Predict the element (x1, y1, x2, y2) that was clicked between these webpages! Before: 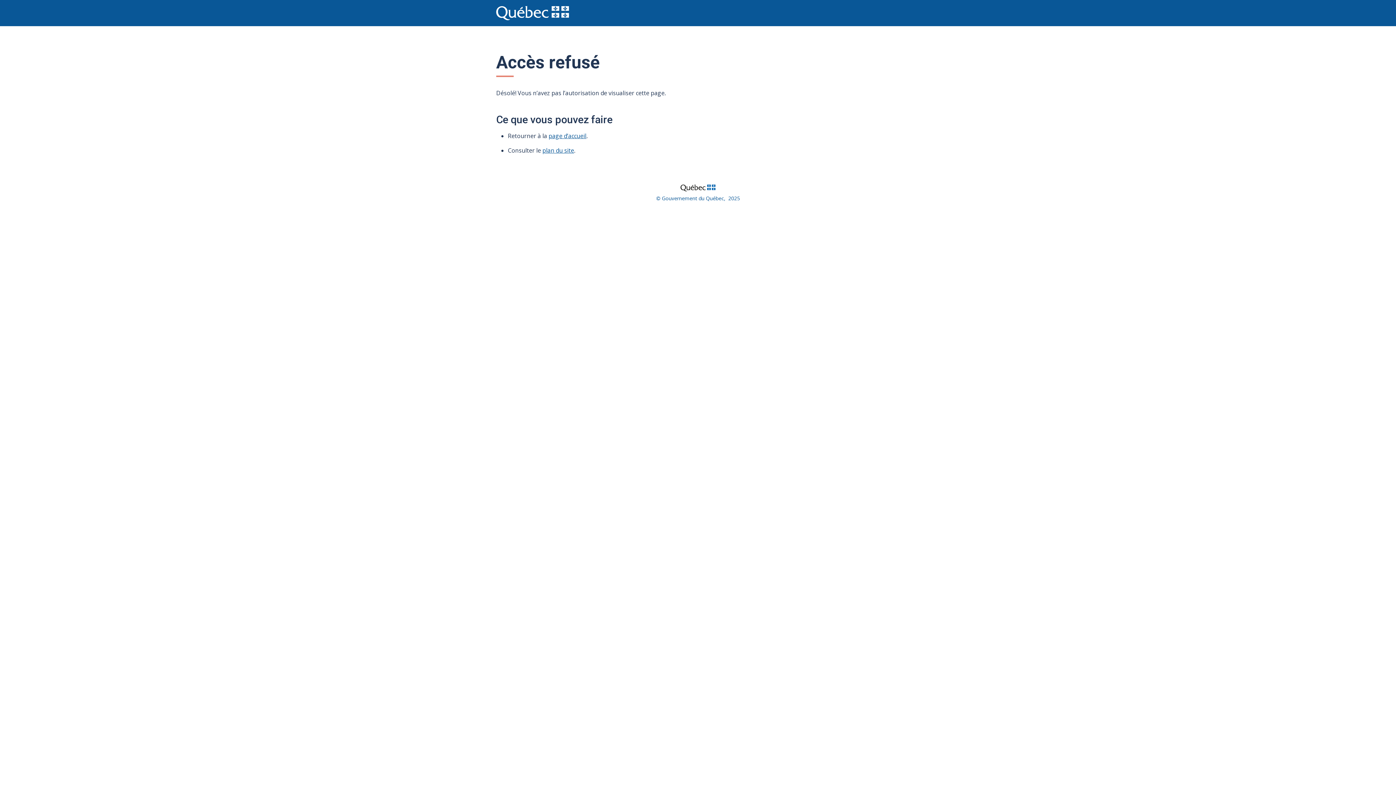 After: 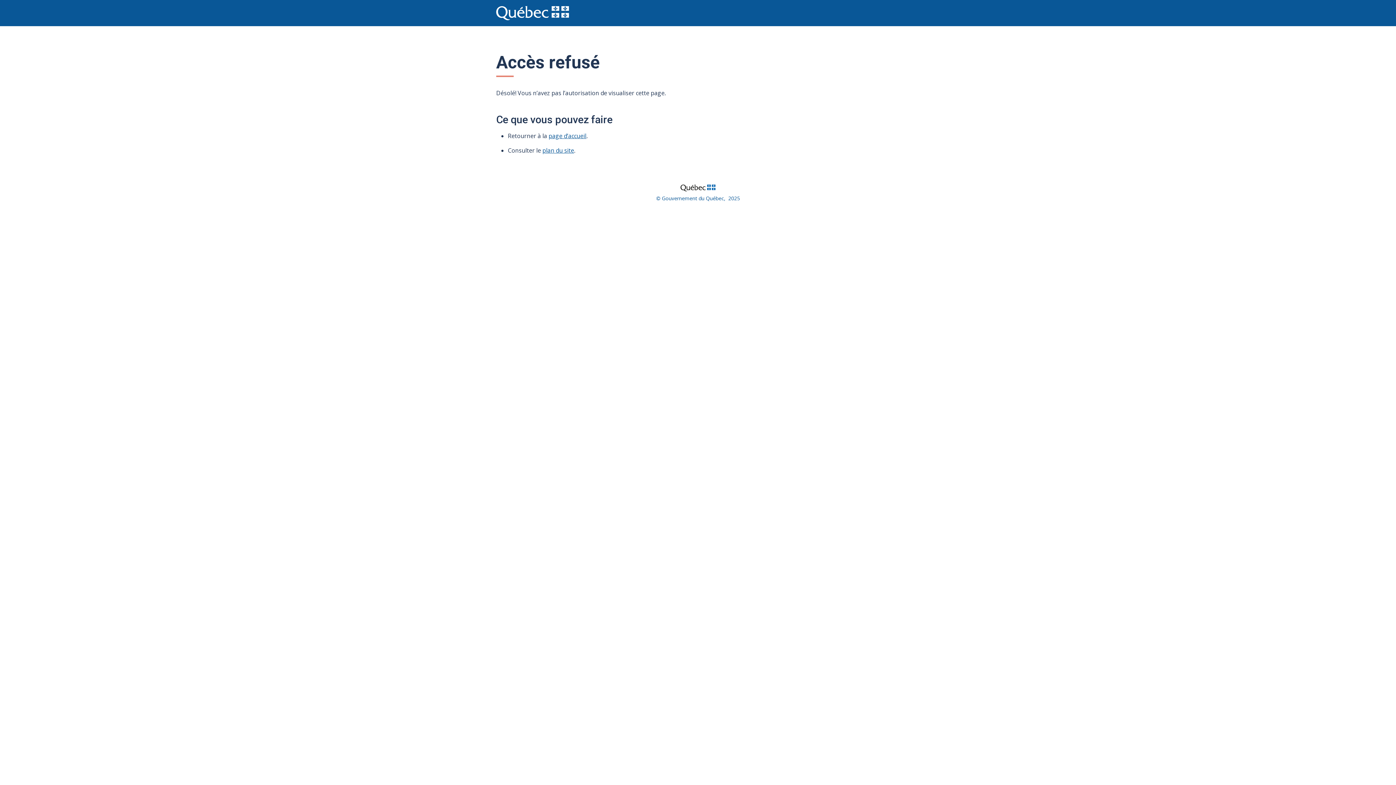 Action: label: plan du site bbox: (542, 146, 574, 154)